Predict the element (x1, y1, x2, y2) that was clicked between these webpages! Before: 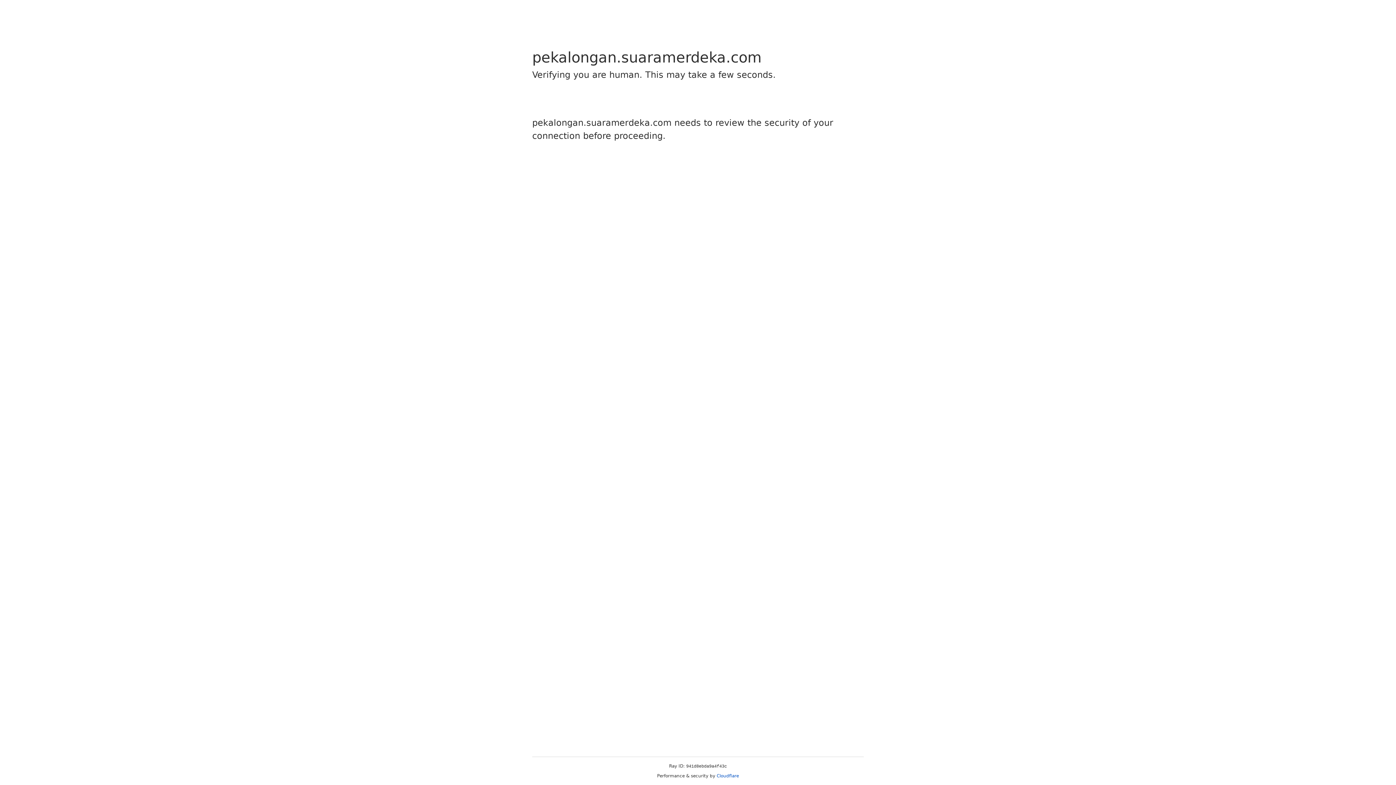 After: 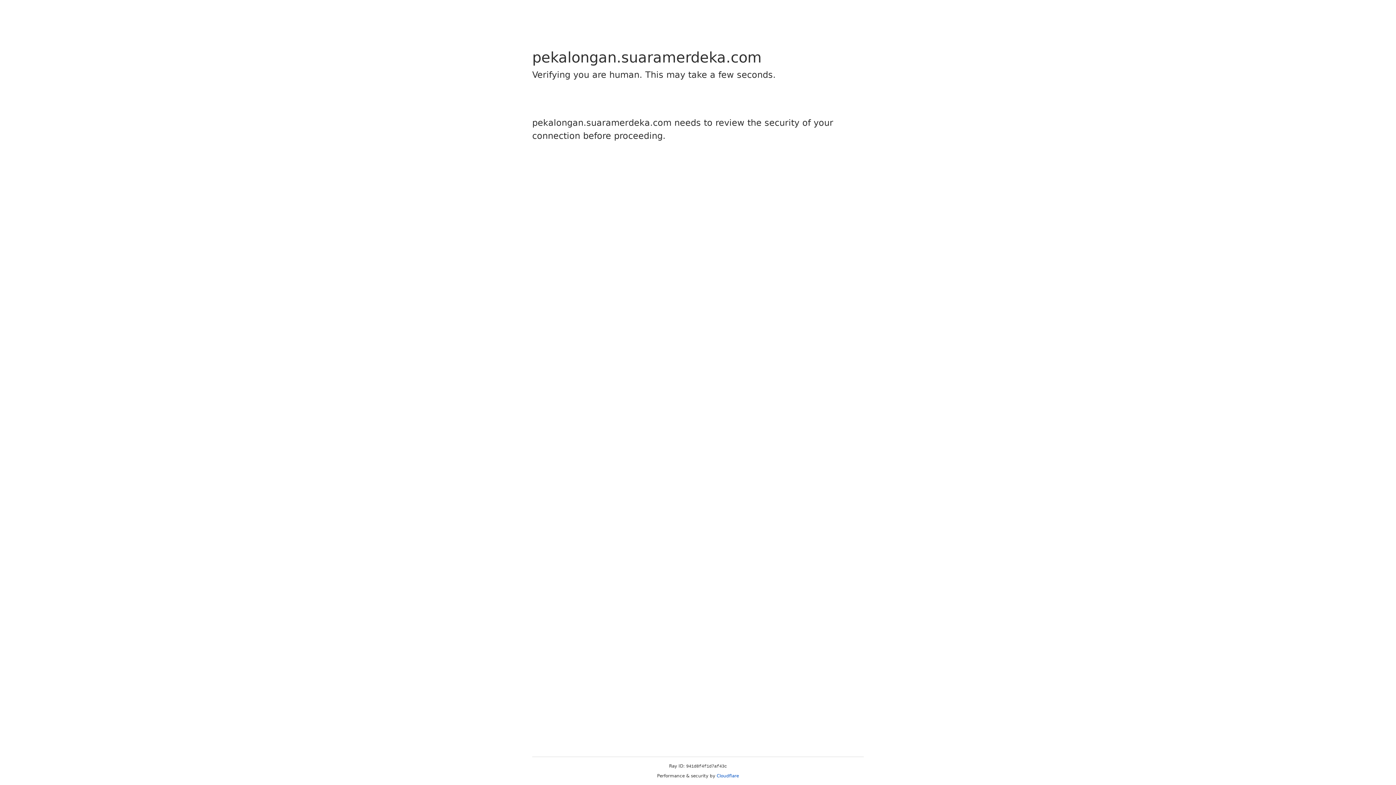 Action: bbox: (716, 773, 739, 778) label: Cloudflare